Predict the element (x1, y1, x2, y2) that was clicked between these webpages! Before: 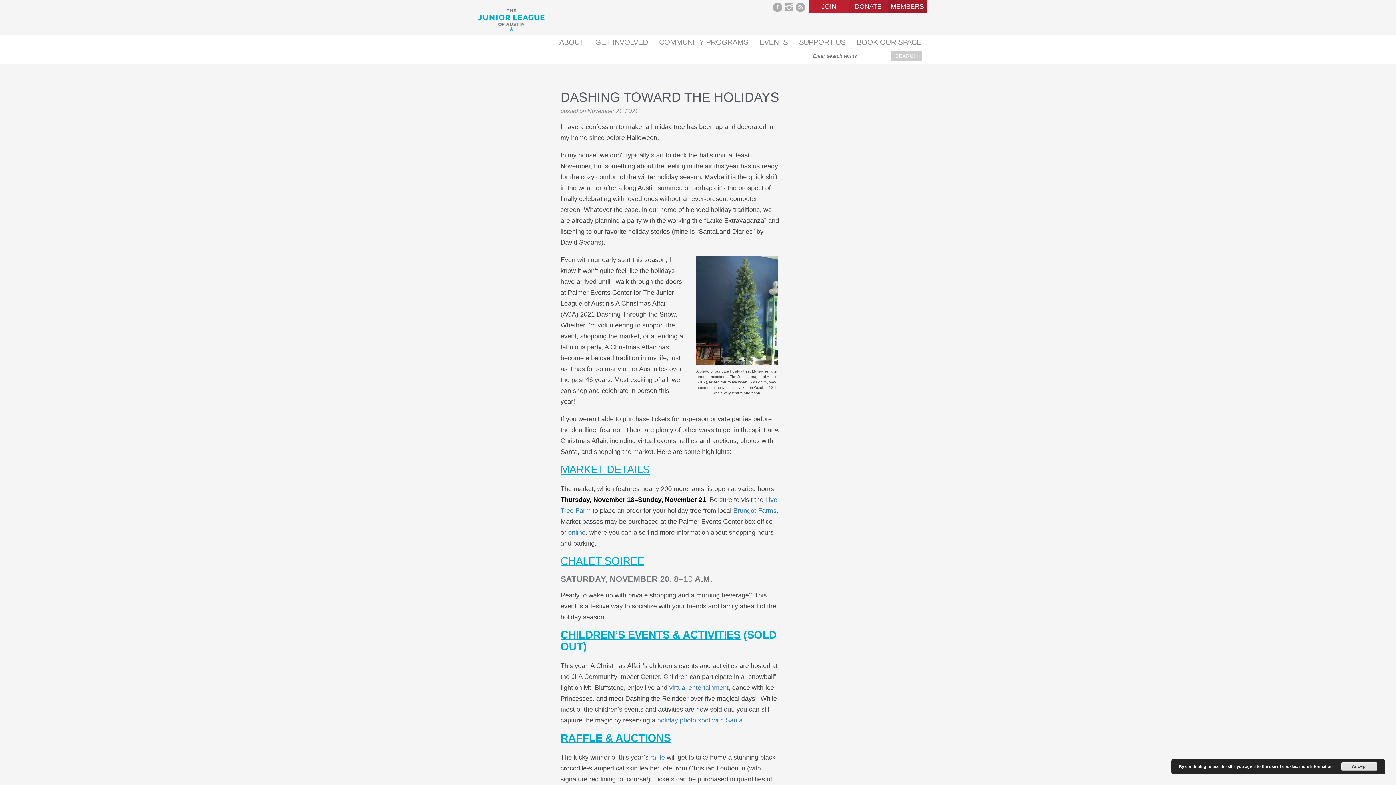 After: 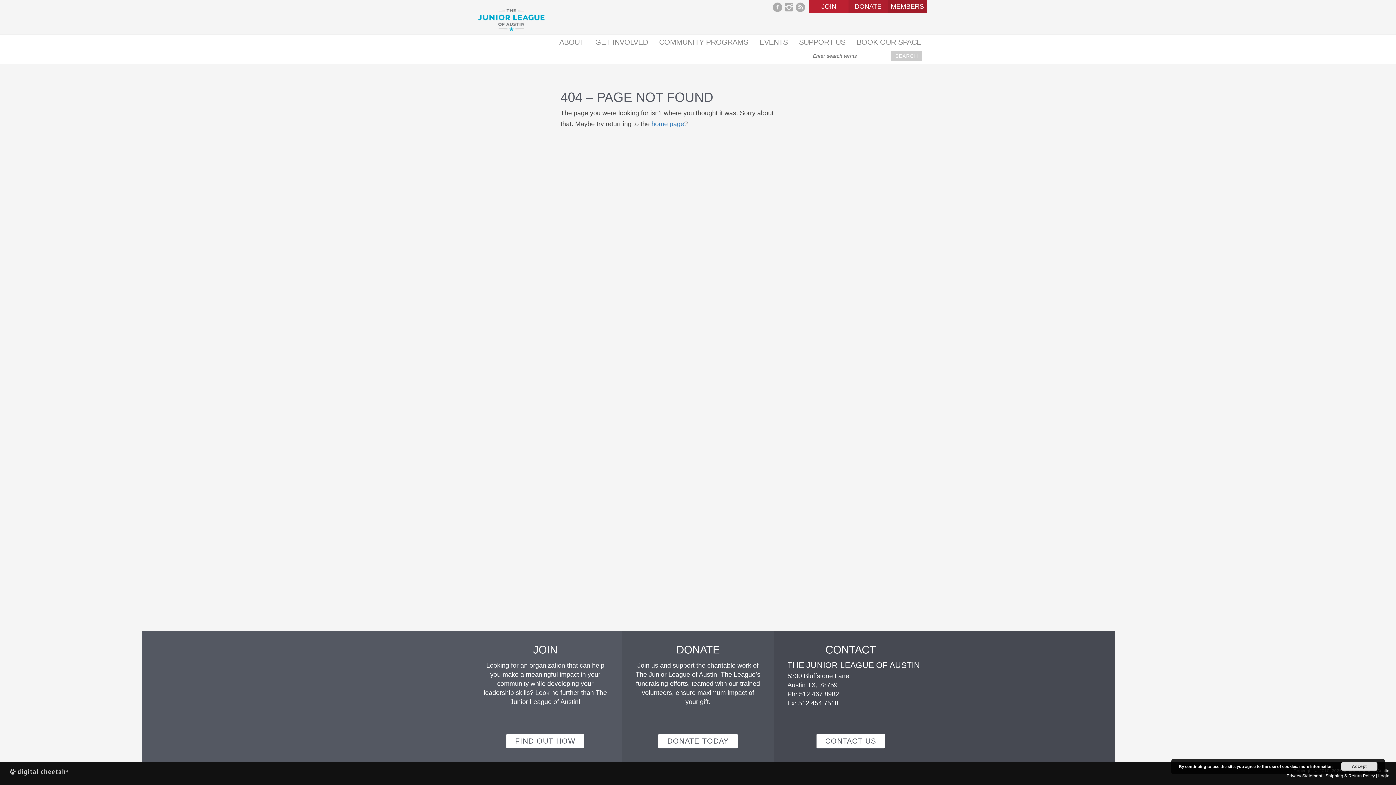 Action: label: online bbox: (568, 529, 585, 536)